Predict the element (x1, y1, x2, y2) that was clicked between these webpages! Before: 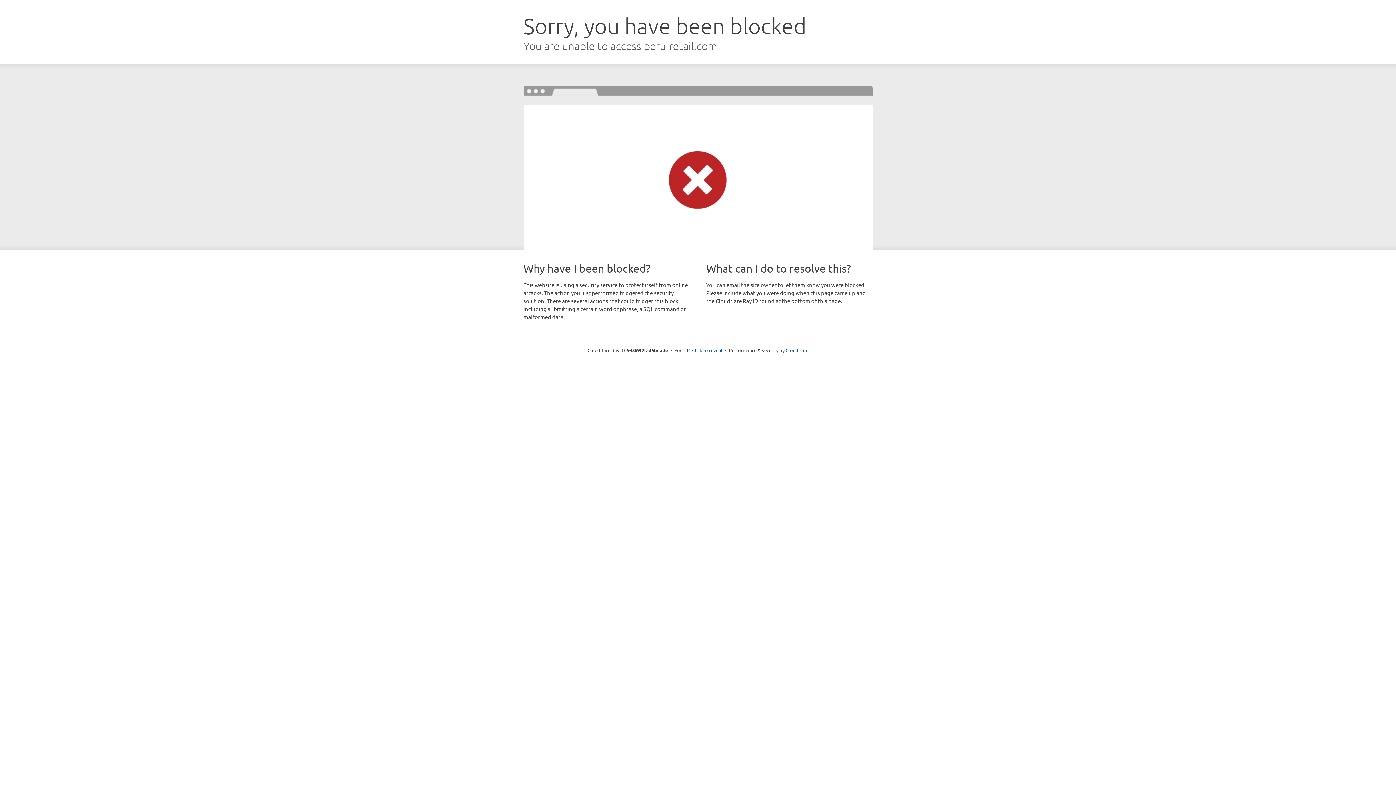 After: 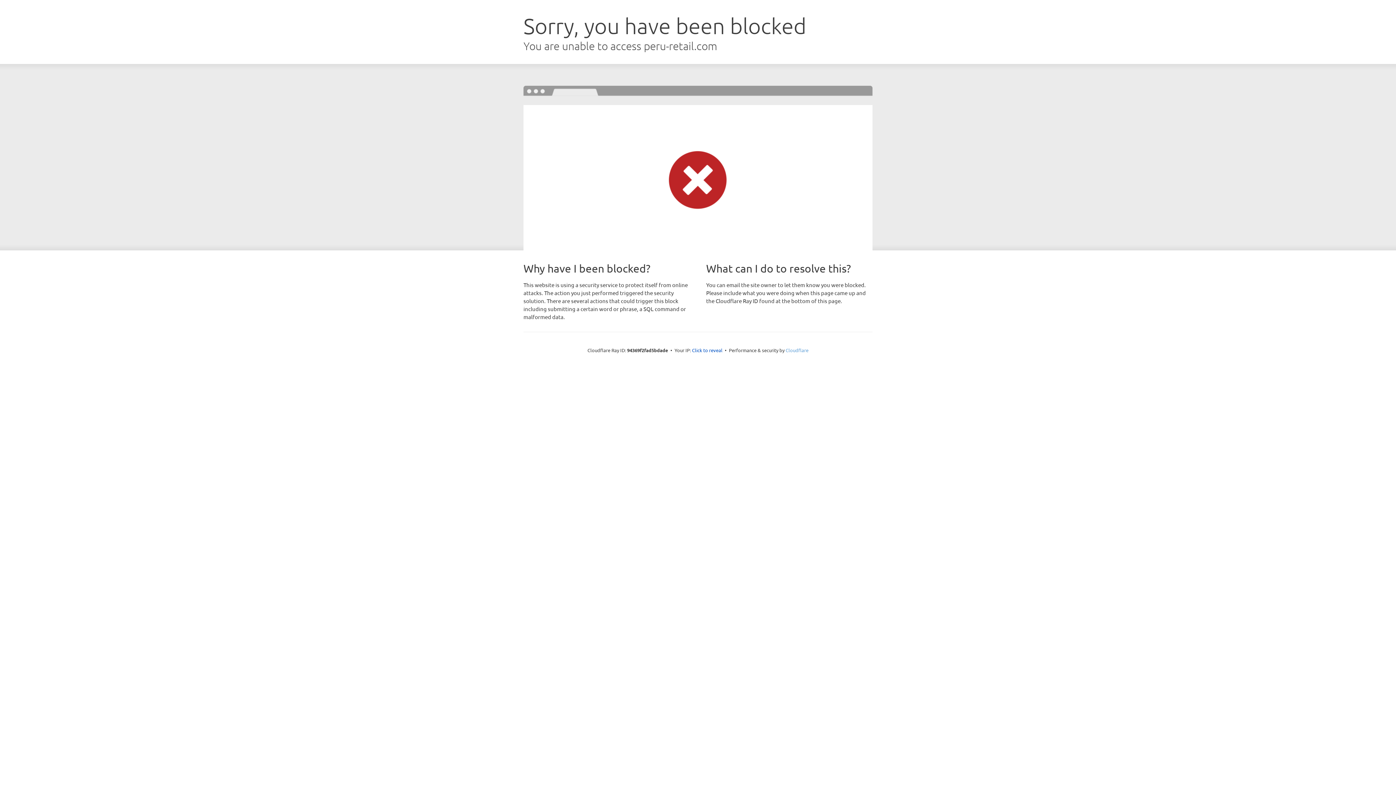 Action: label: Cloudflare bbox: (785, 347, 808, 353)